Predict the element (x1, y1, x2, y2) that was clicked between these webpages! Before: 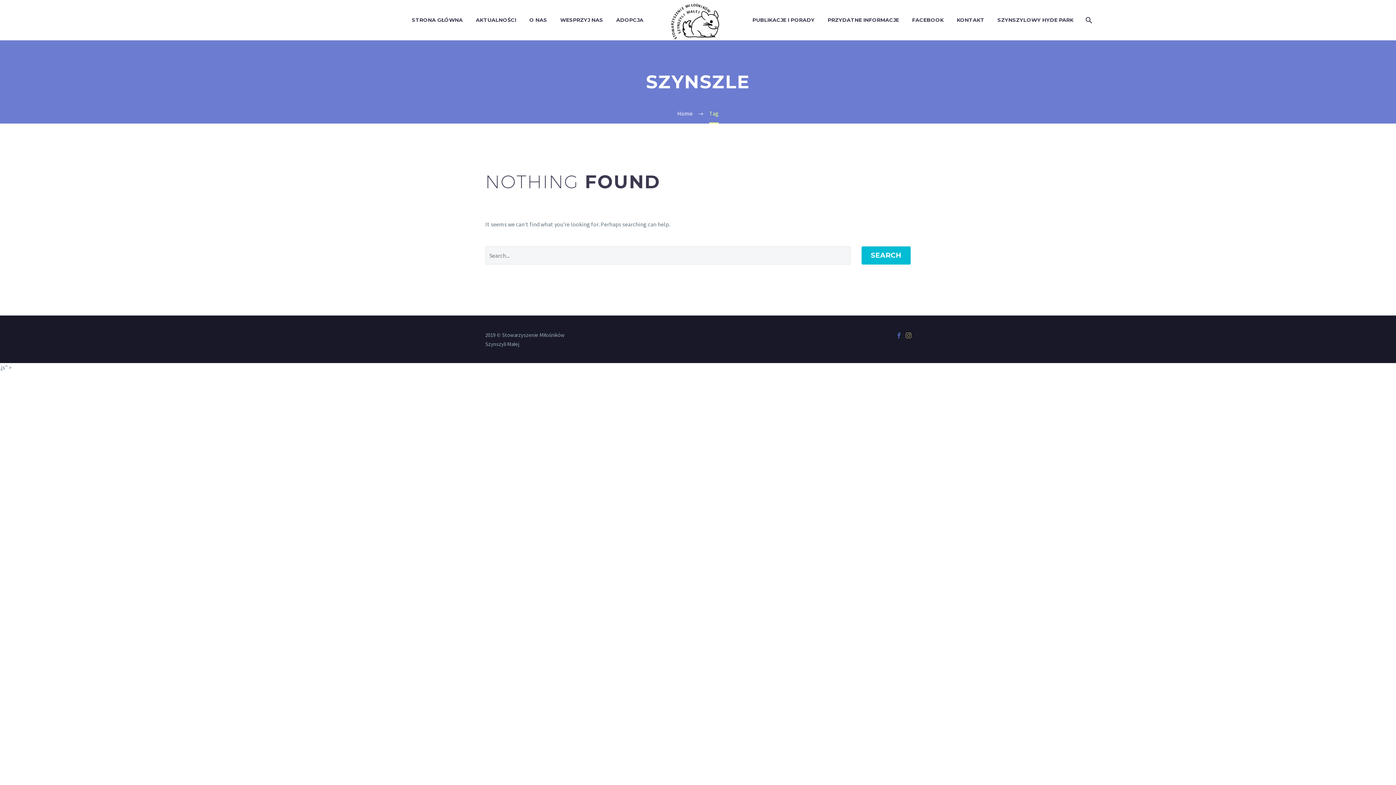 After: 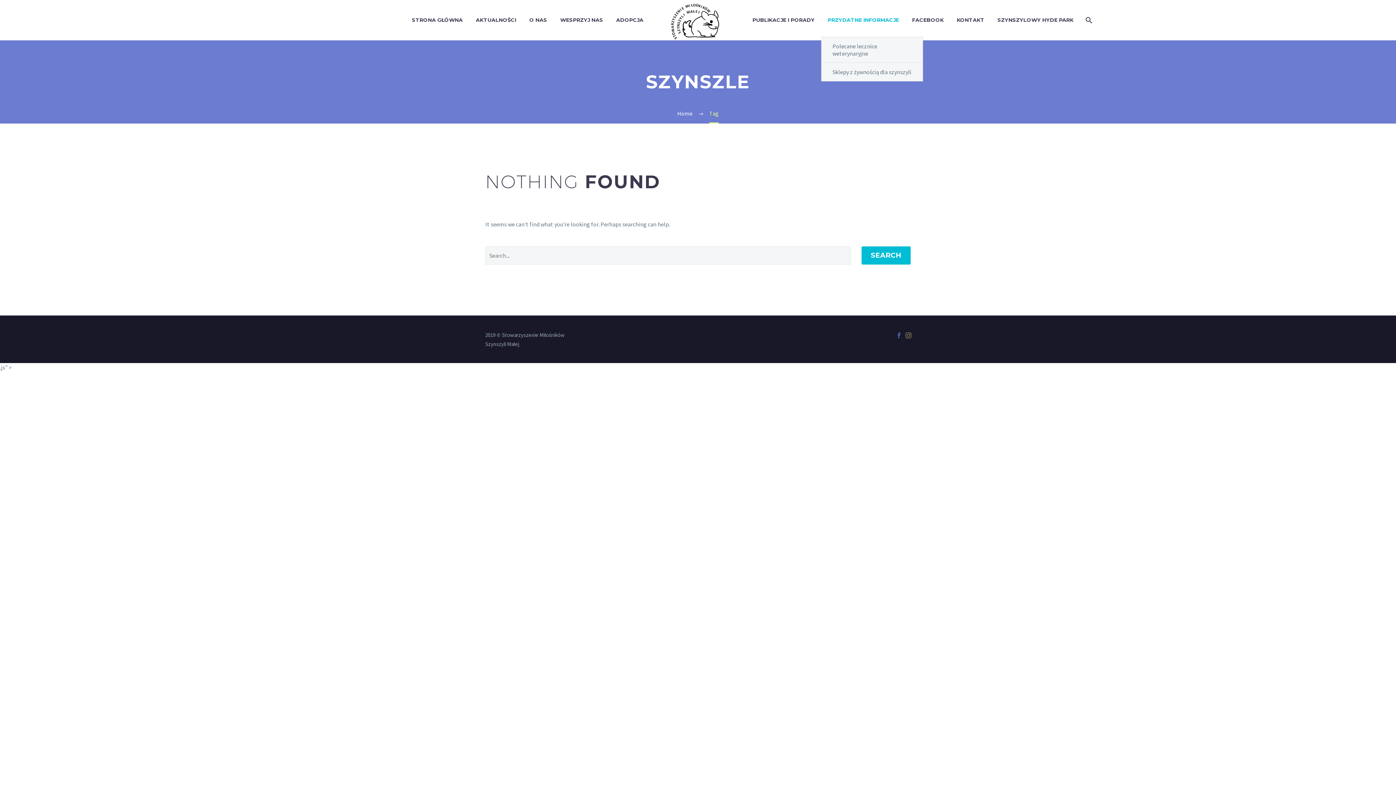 Action: label: PRZYDATNE INFORMACJE bbox: (822, 15, 904, 24)